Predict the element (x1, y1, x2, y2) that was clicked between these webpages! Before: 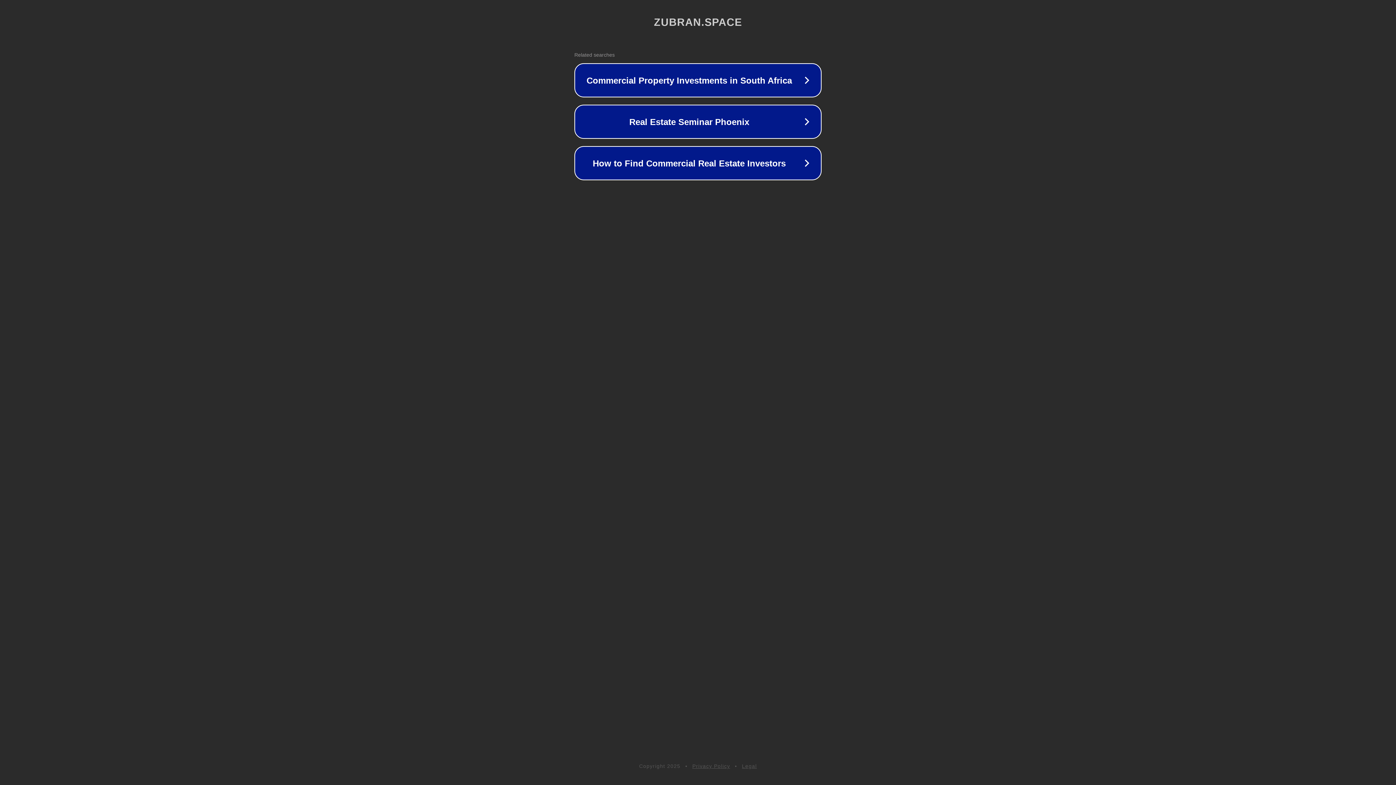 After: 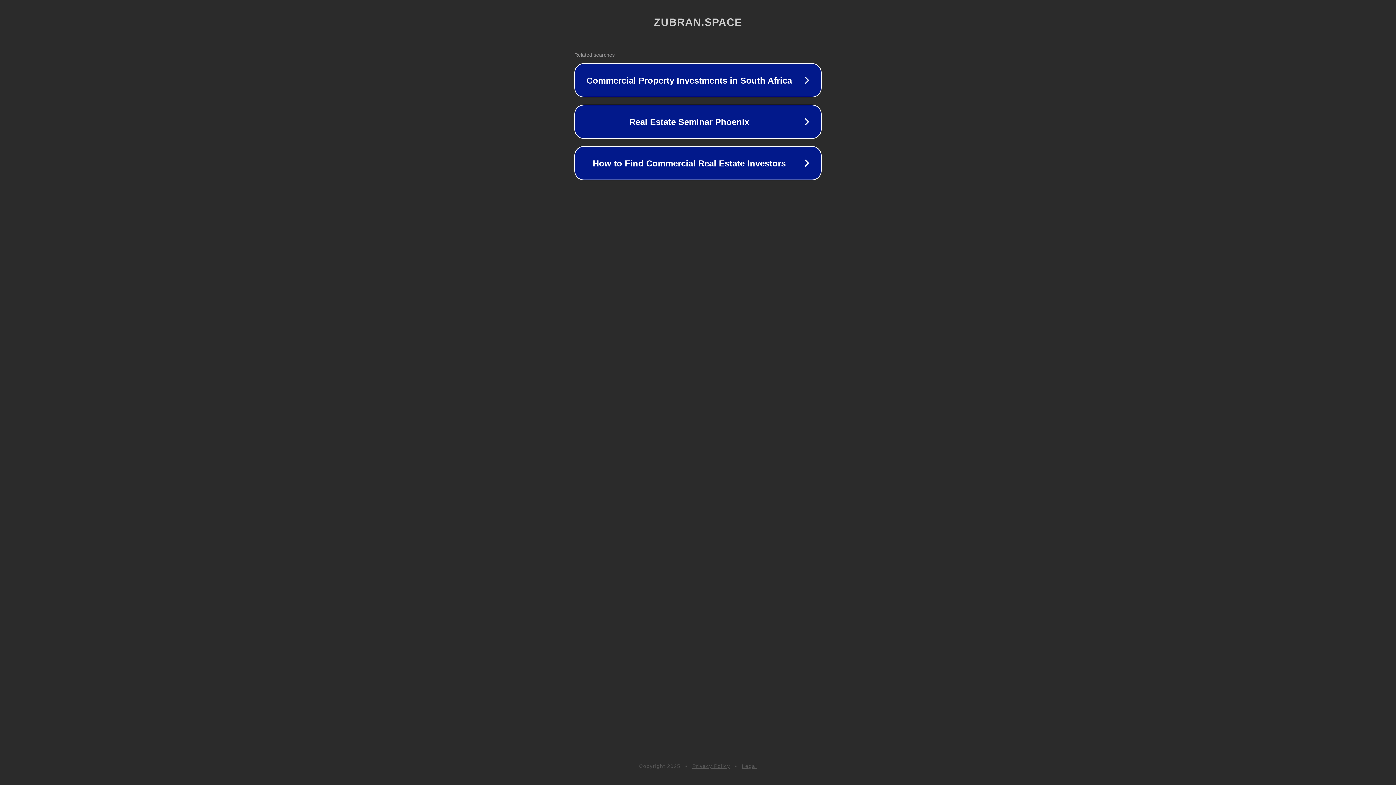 Action: label: Privacy Policy bbox: (692, 763, 730, 769)